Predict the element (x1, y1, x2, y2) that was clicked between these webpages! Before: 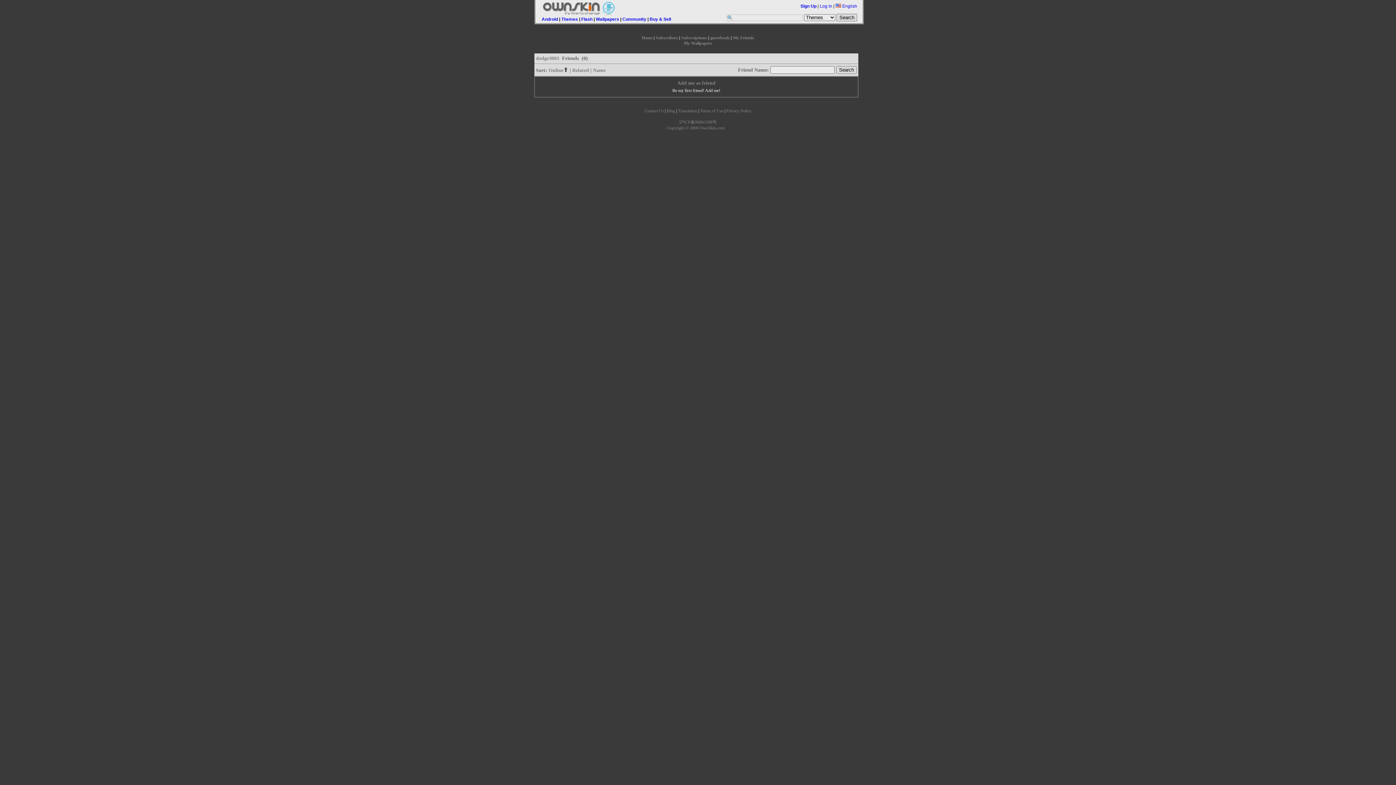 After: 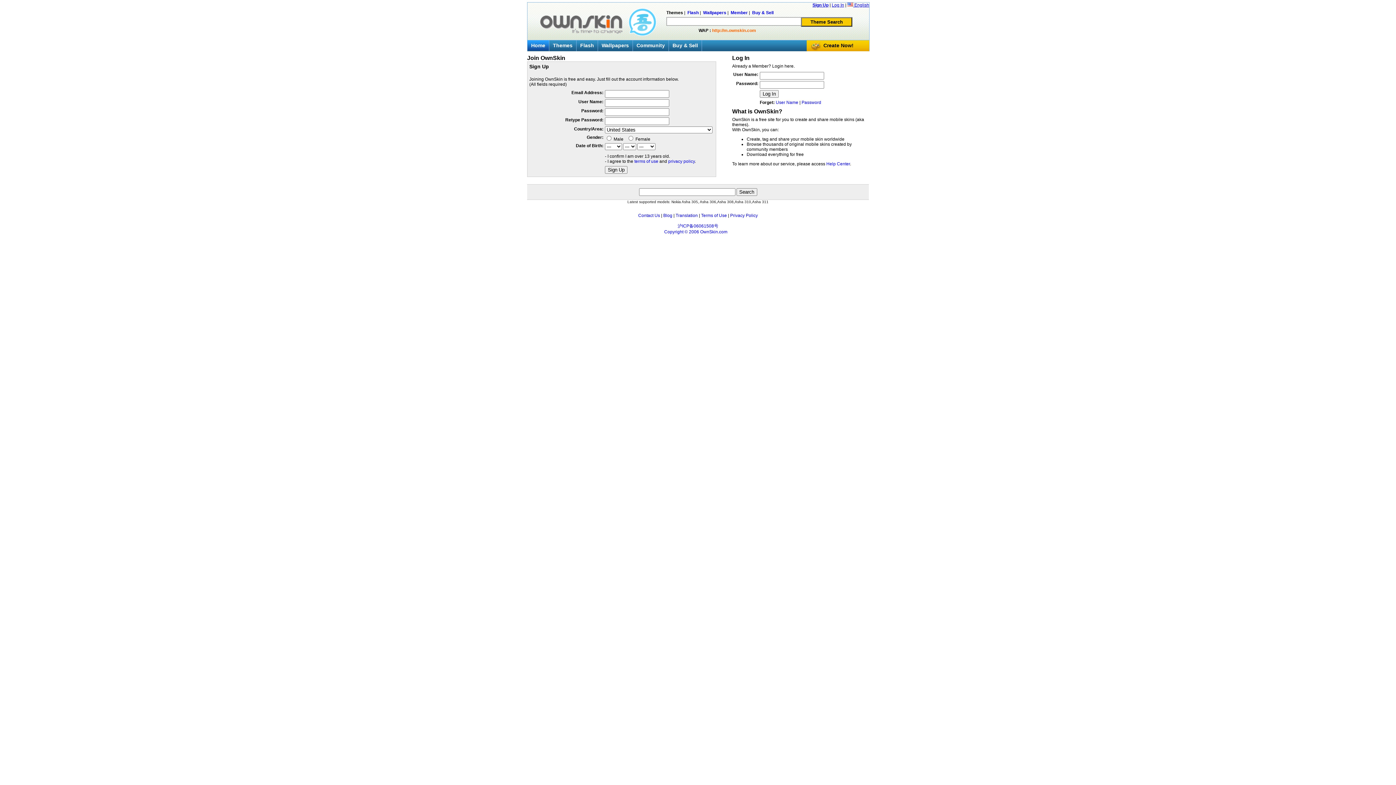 Action: label: Sign Up bbox: (800, 3, 816, 8)